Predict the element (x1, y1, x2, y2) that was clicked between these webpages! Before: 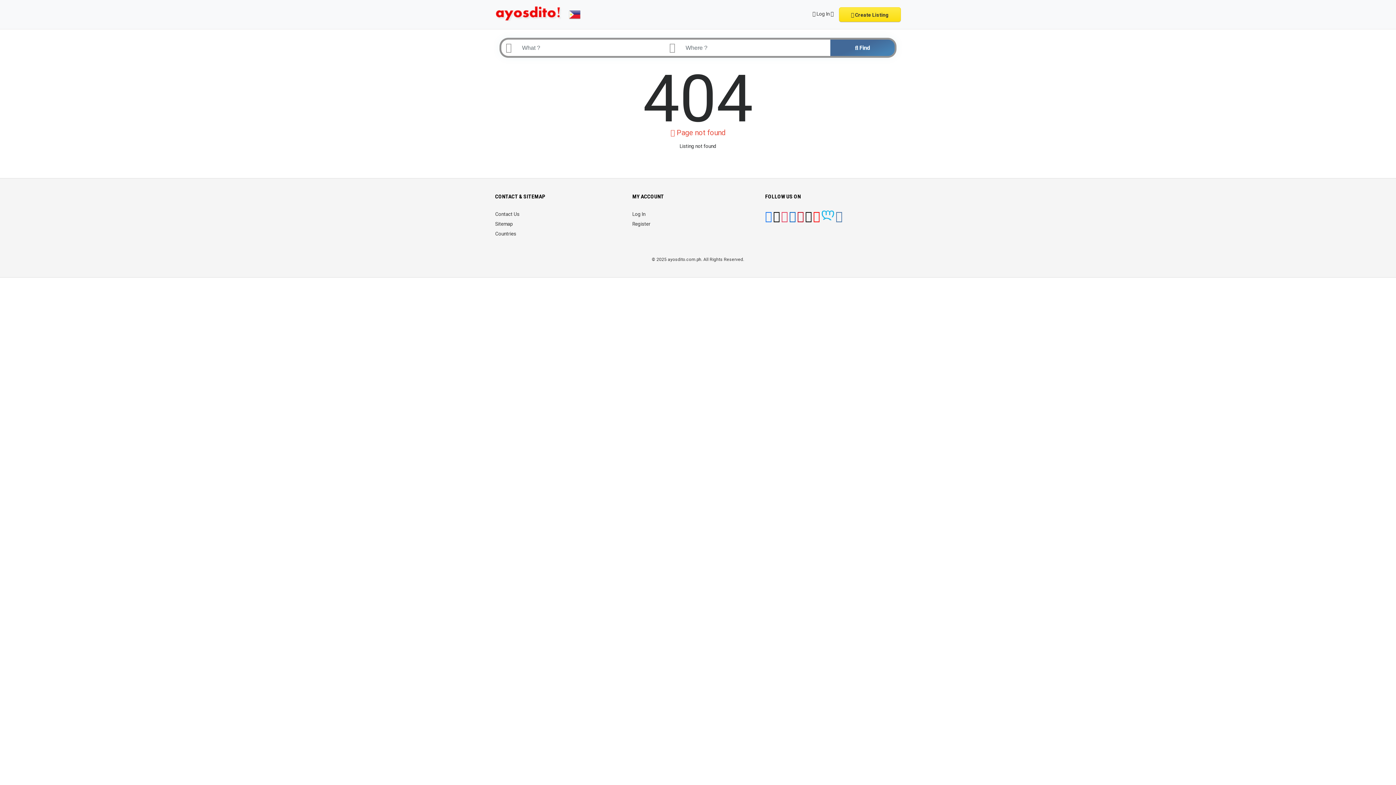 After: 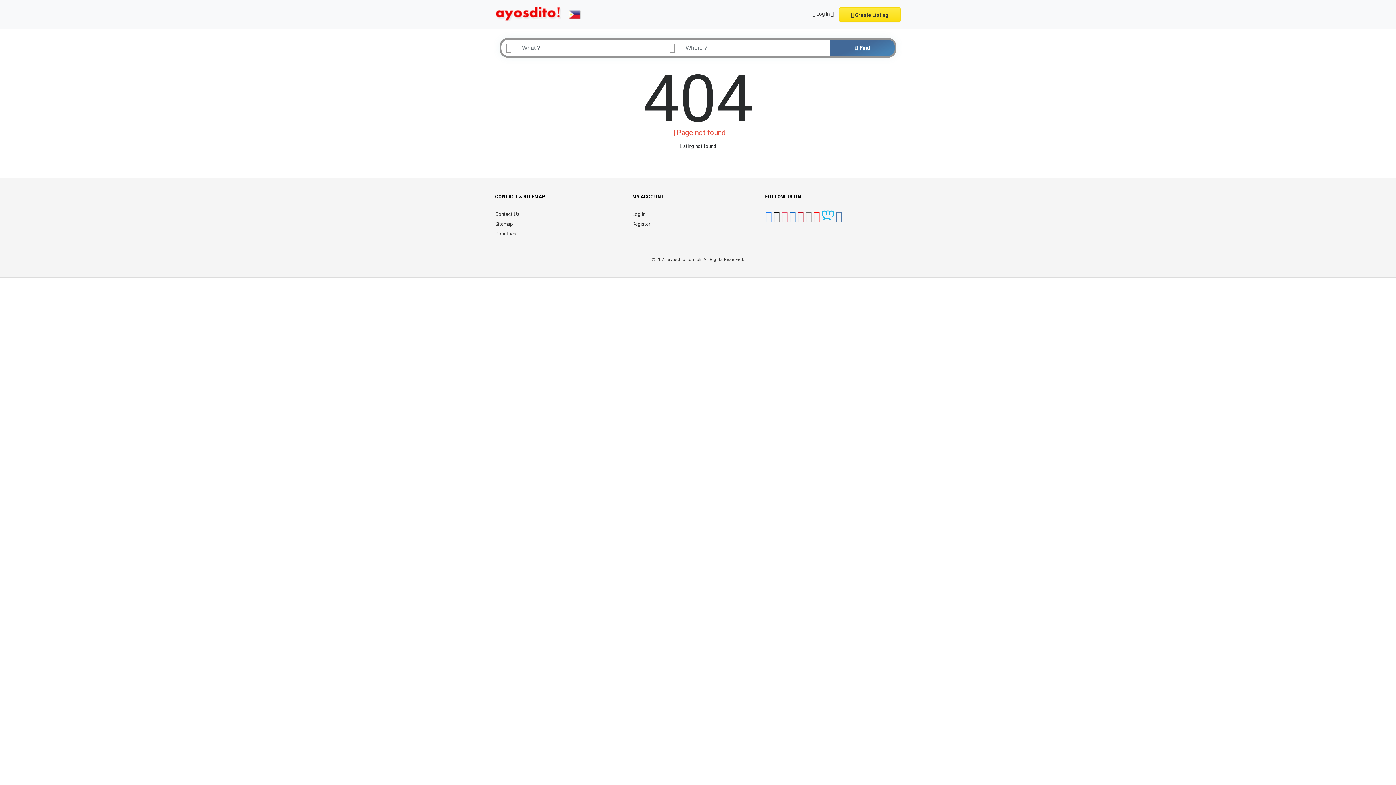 Action: bbox: (805, 215, 812, 221)